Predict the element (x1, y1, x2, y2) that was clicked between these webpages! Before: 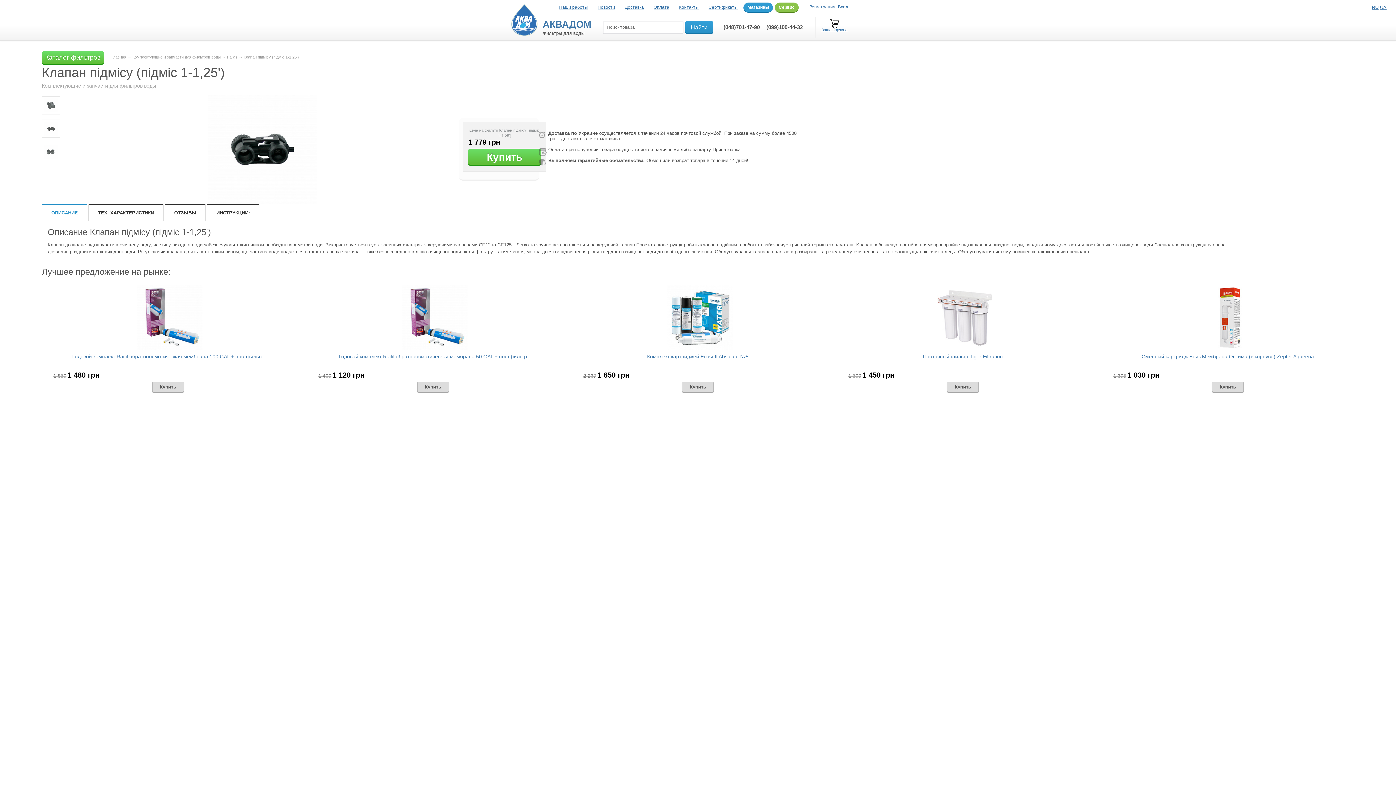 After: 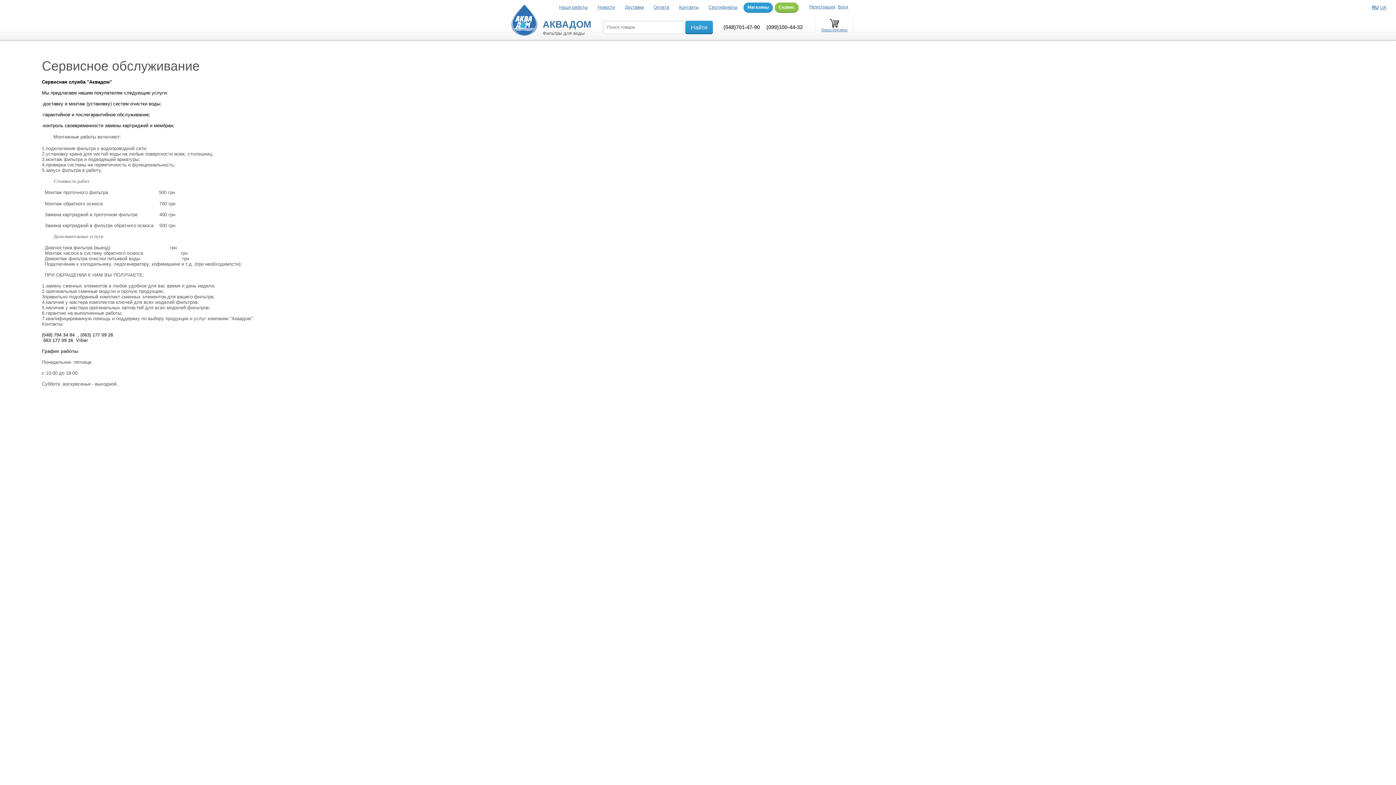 Action: bbox: (774, 2, 798, 12) label: Сервис